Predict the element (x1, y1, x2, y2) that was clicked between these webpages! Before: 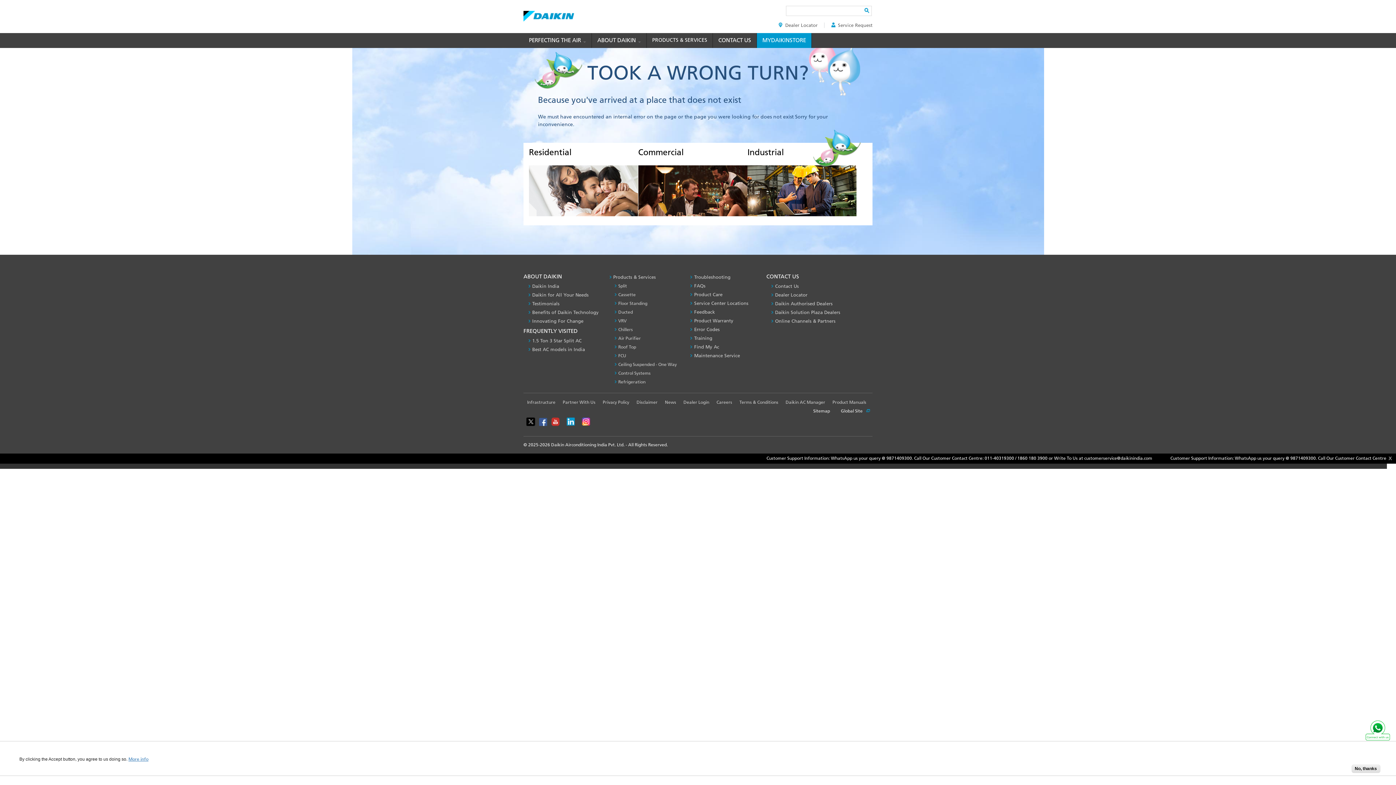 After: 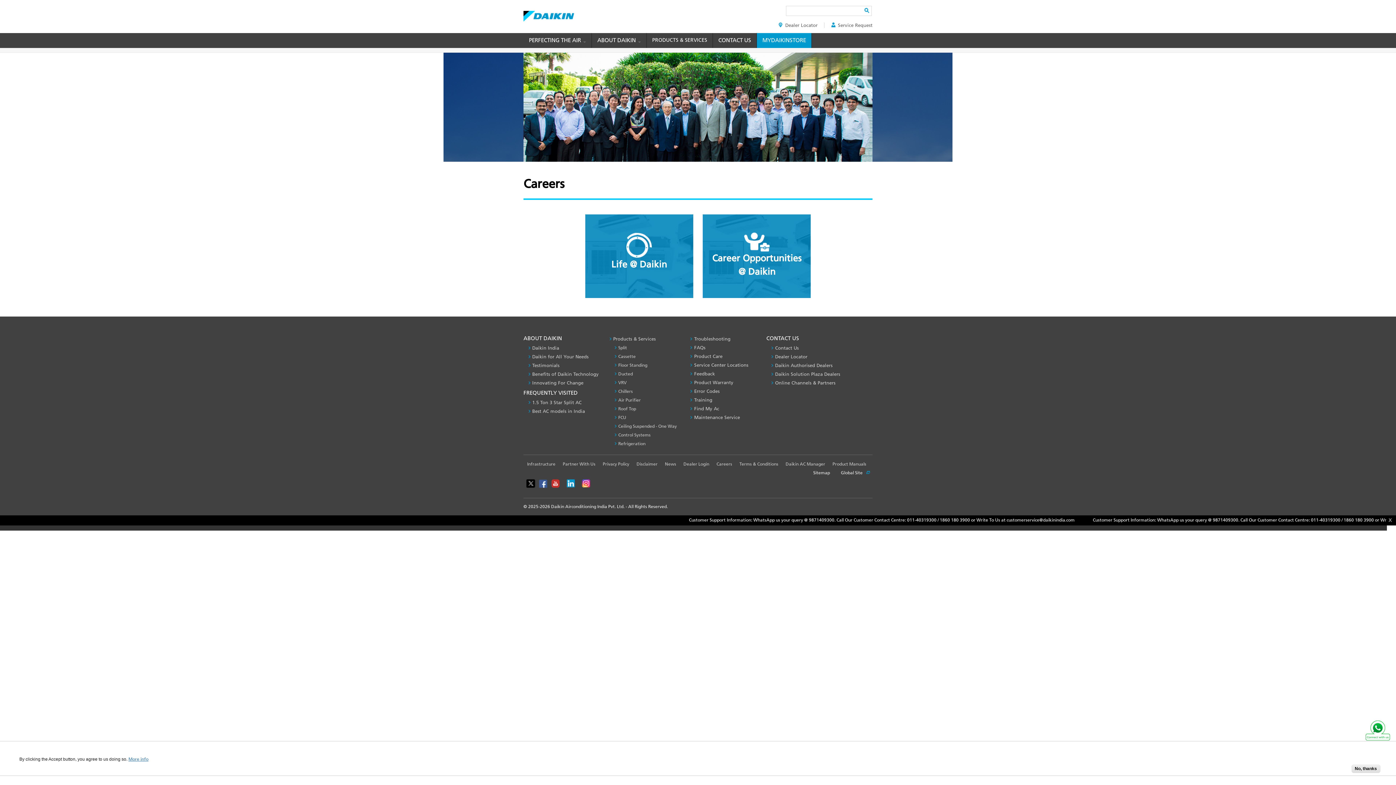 Action: bbox: (713, 398, 732, 407) label: Careers